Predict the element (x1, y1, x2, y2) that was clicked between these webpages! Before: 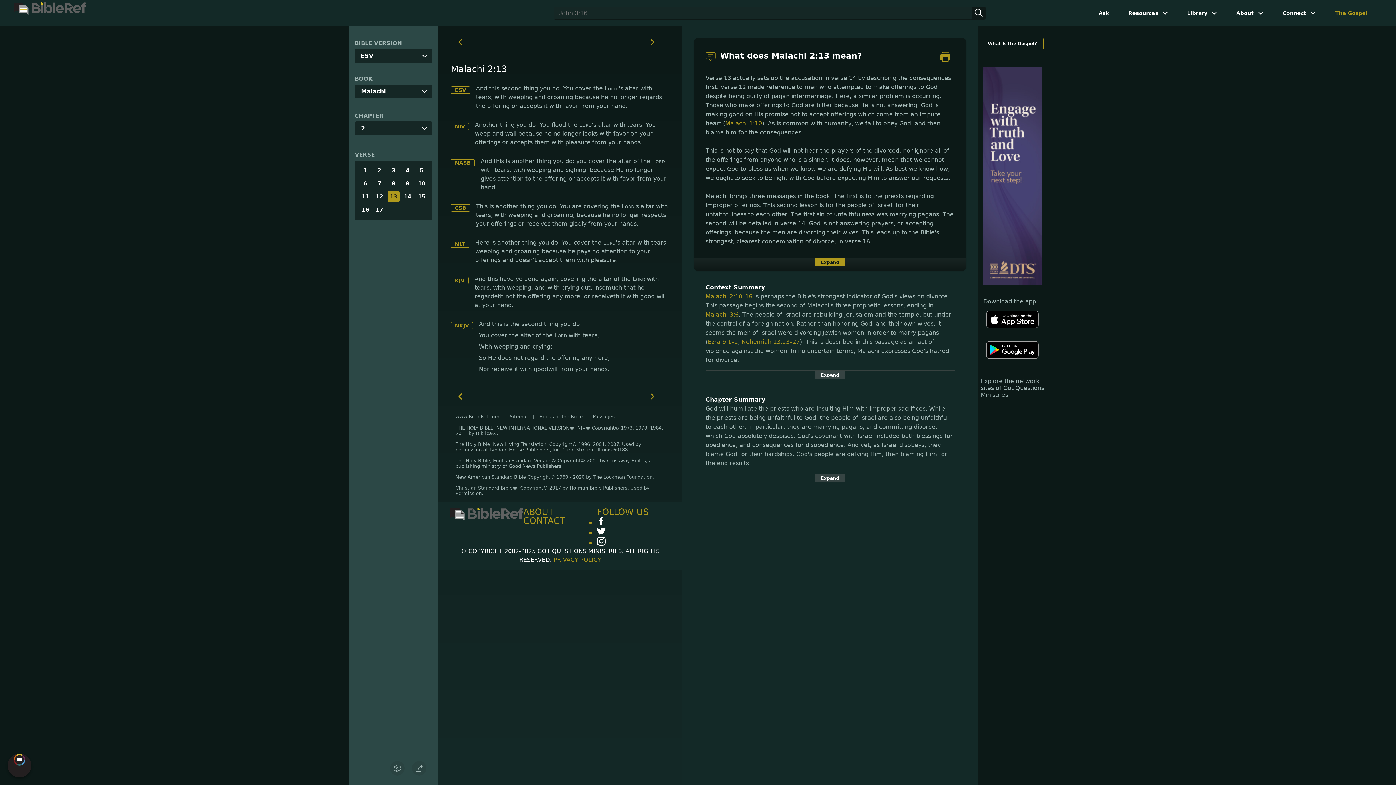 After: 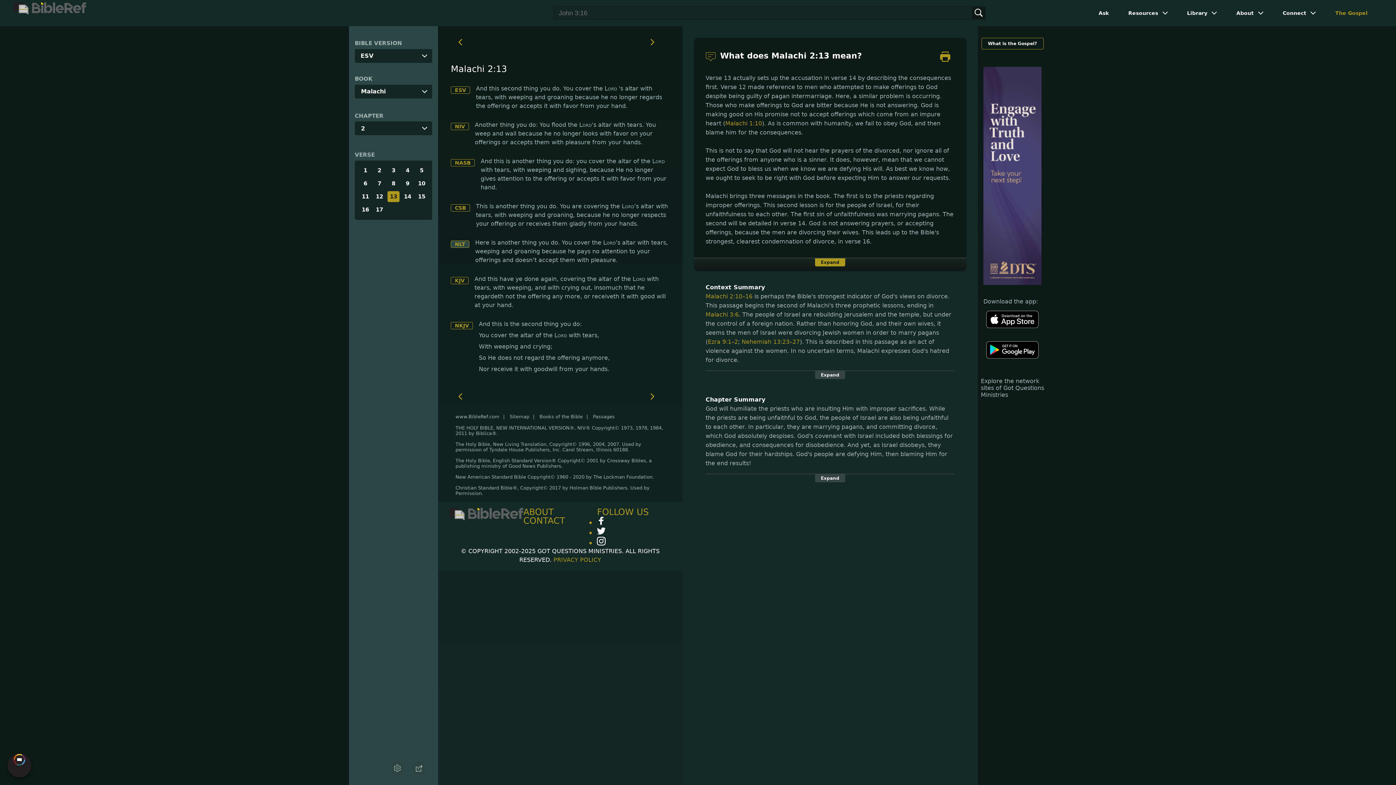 Action: label: NLT bbox: (450, 240, 469, 248)